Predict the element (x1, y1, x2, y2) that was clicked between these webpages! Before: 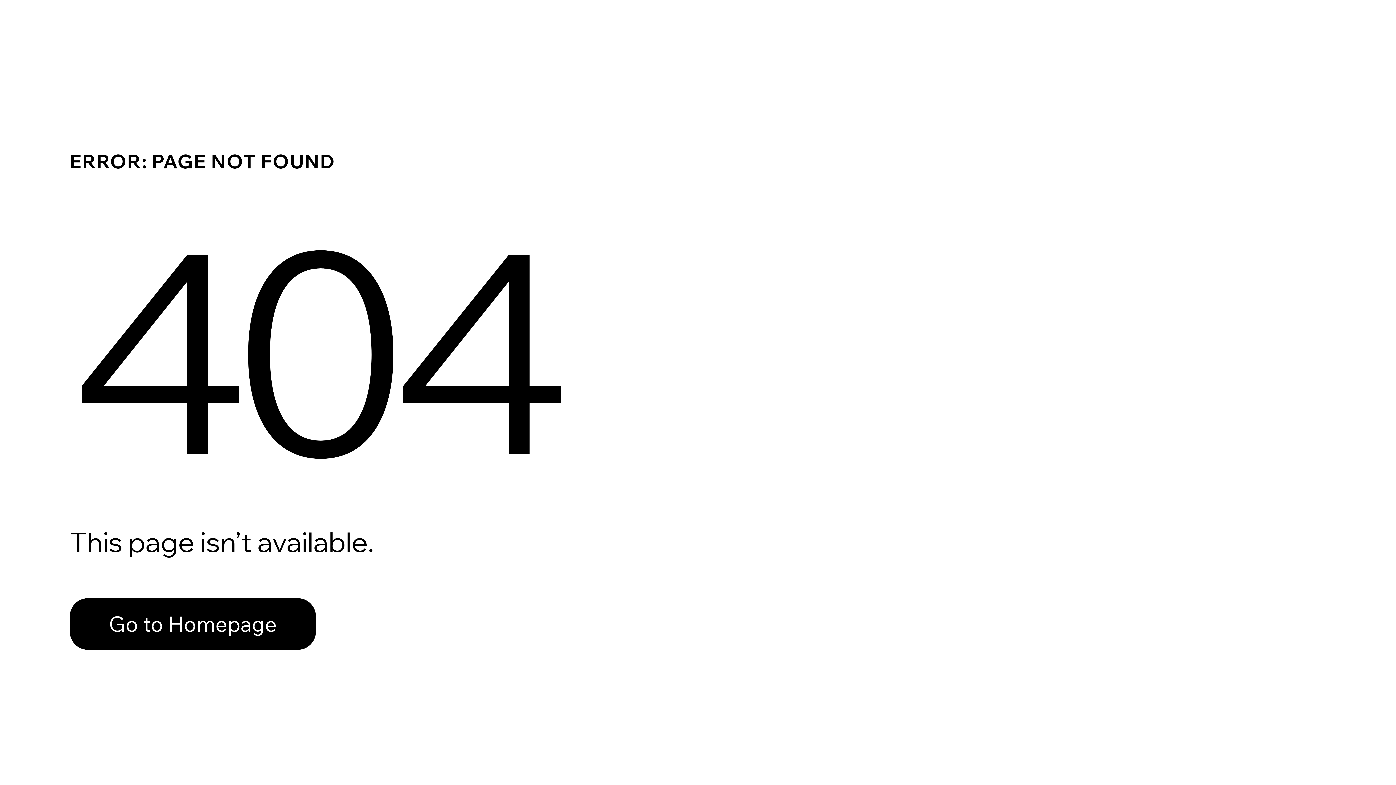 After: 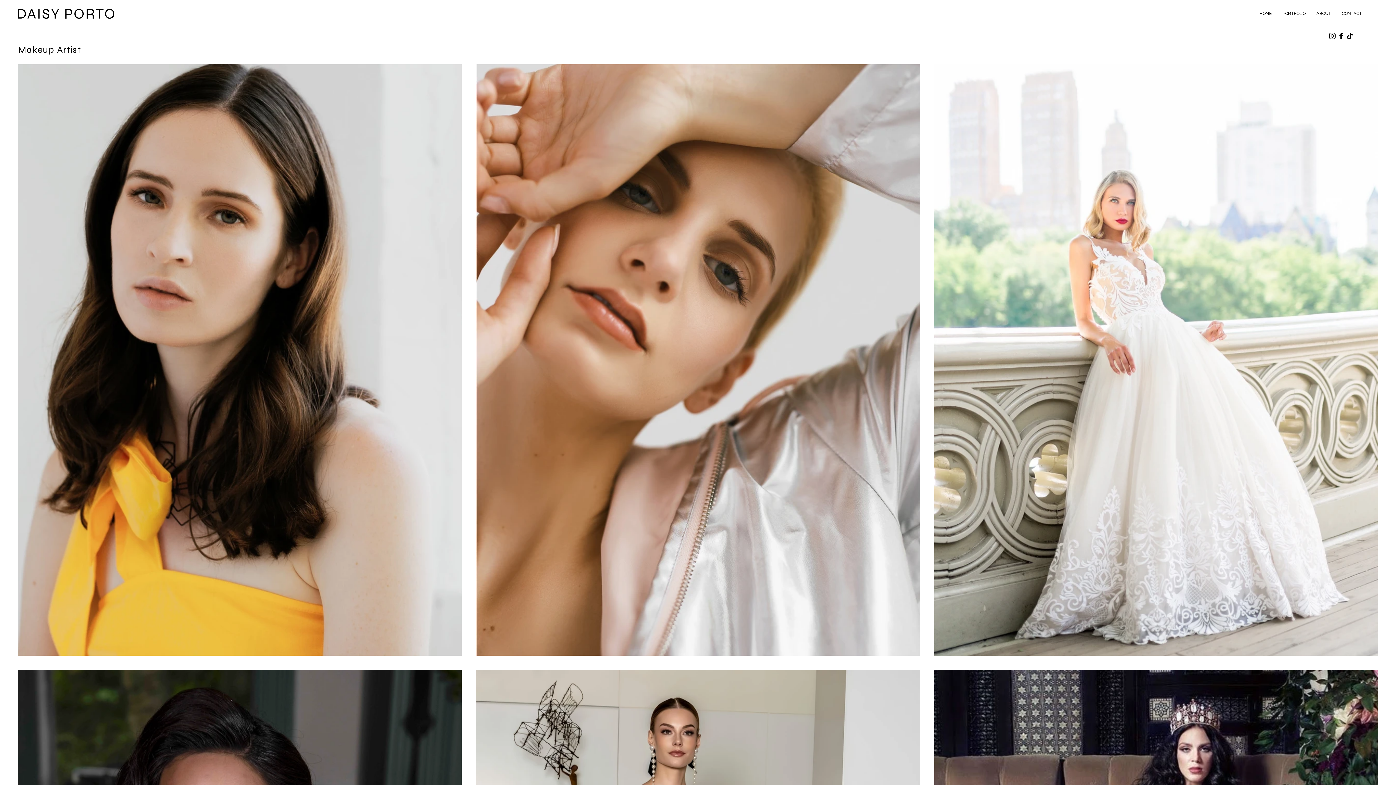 Action: bbox: (69, 582, 768, 659) label: Go to Homepage